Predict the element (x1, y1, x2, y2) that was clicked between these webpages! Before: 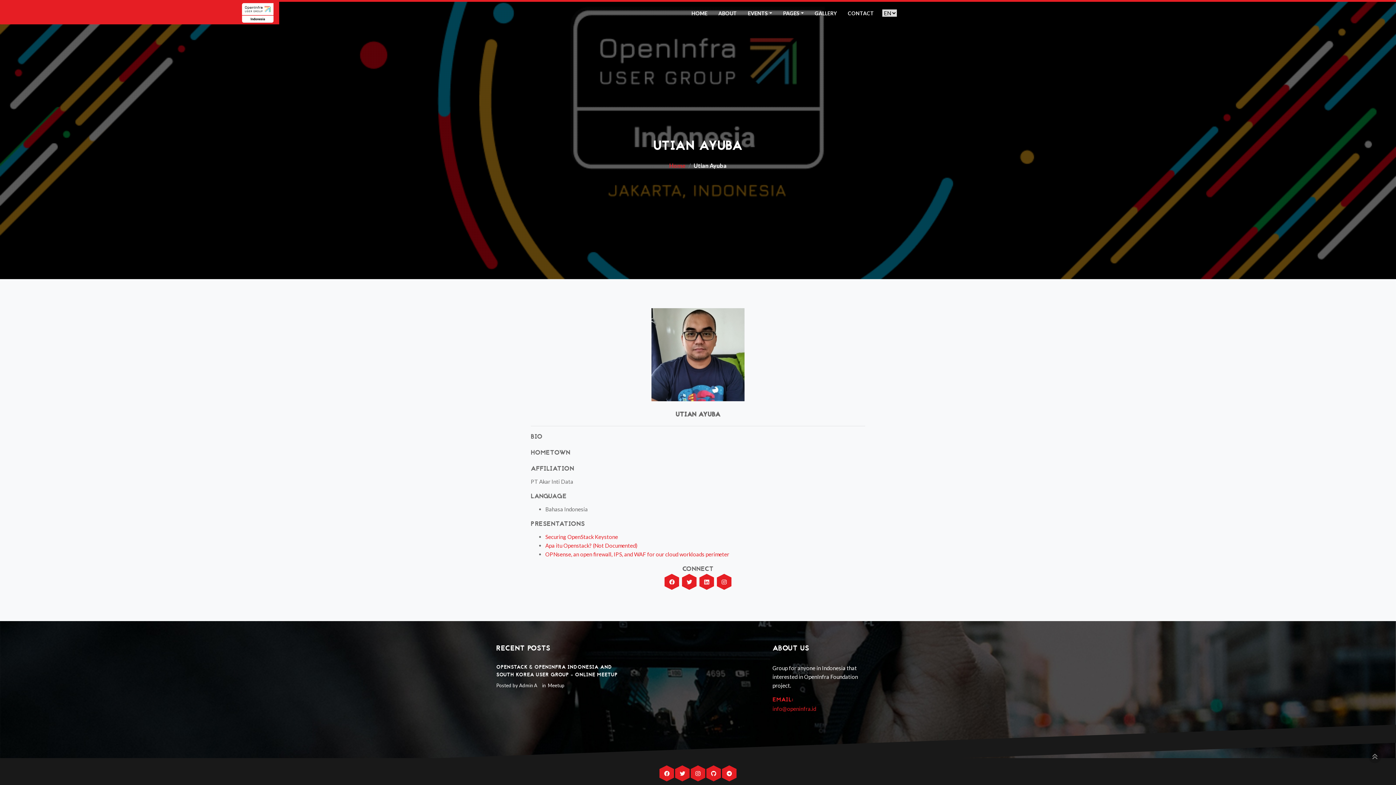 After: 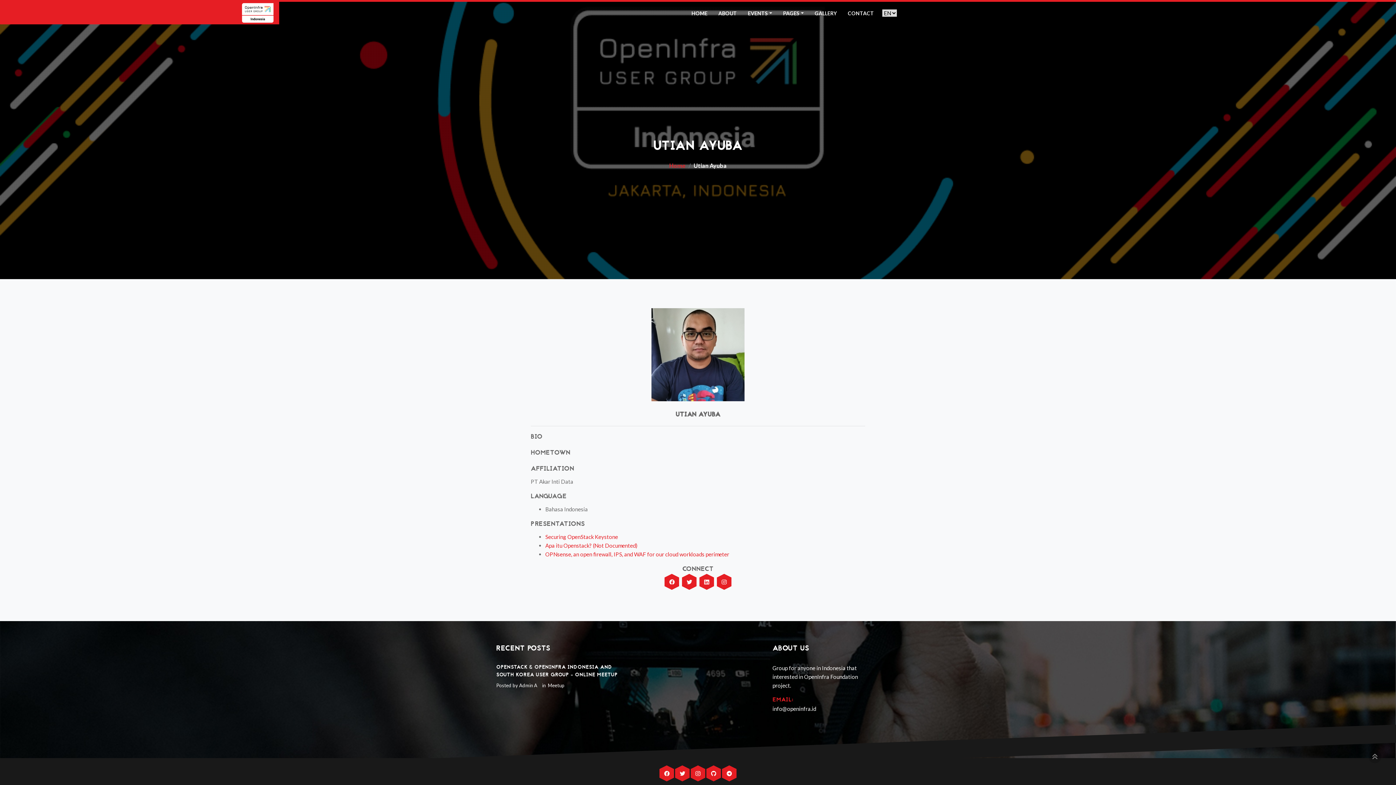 Action: label: info@openinfra.id bbox: (772, 705, 816, 712)